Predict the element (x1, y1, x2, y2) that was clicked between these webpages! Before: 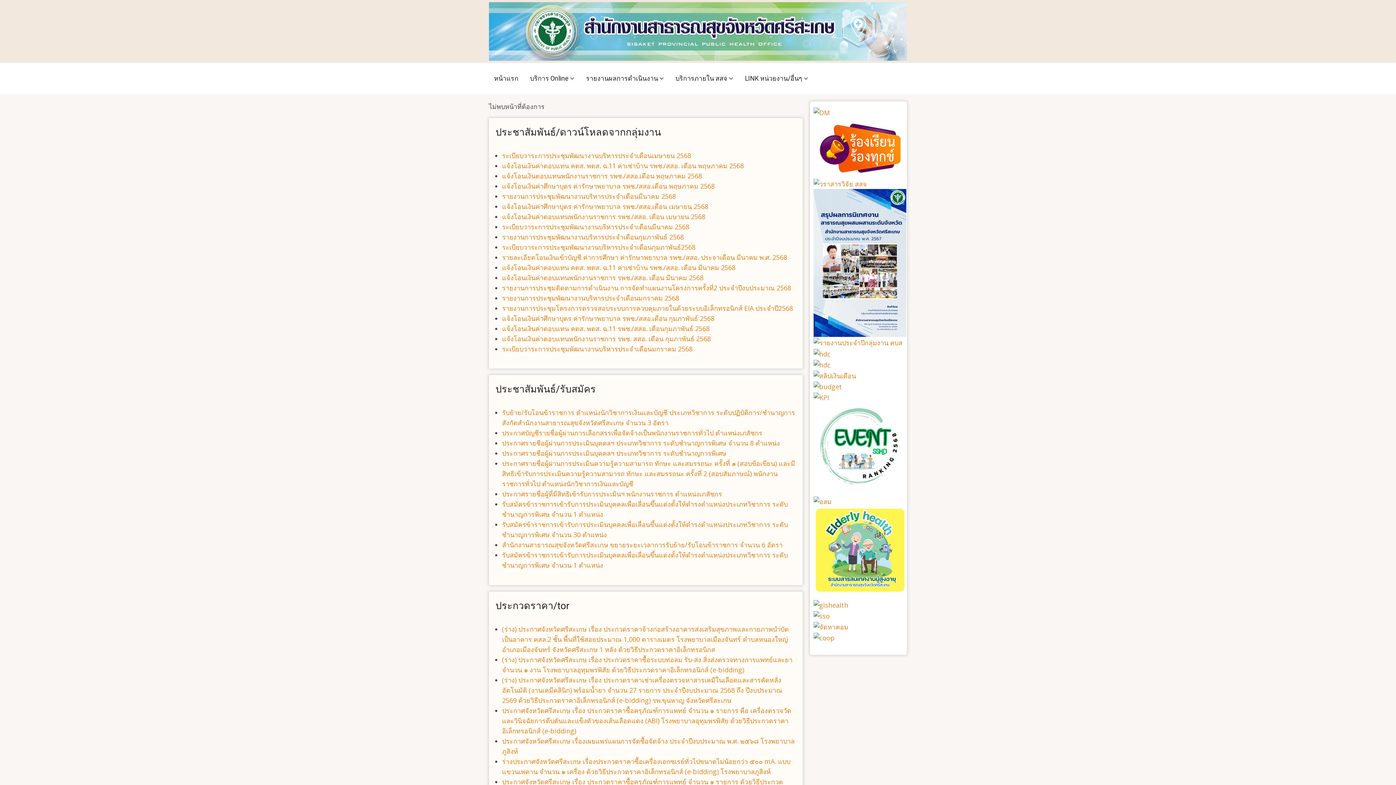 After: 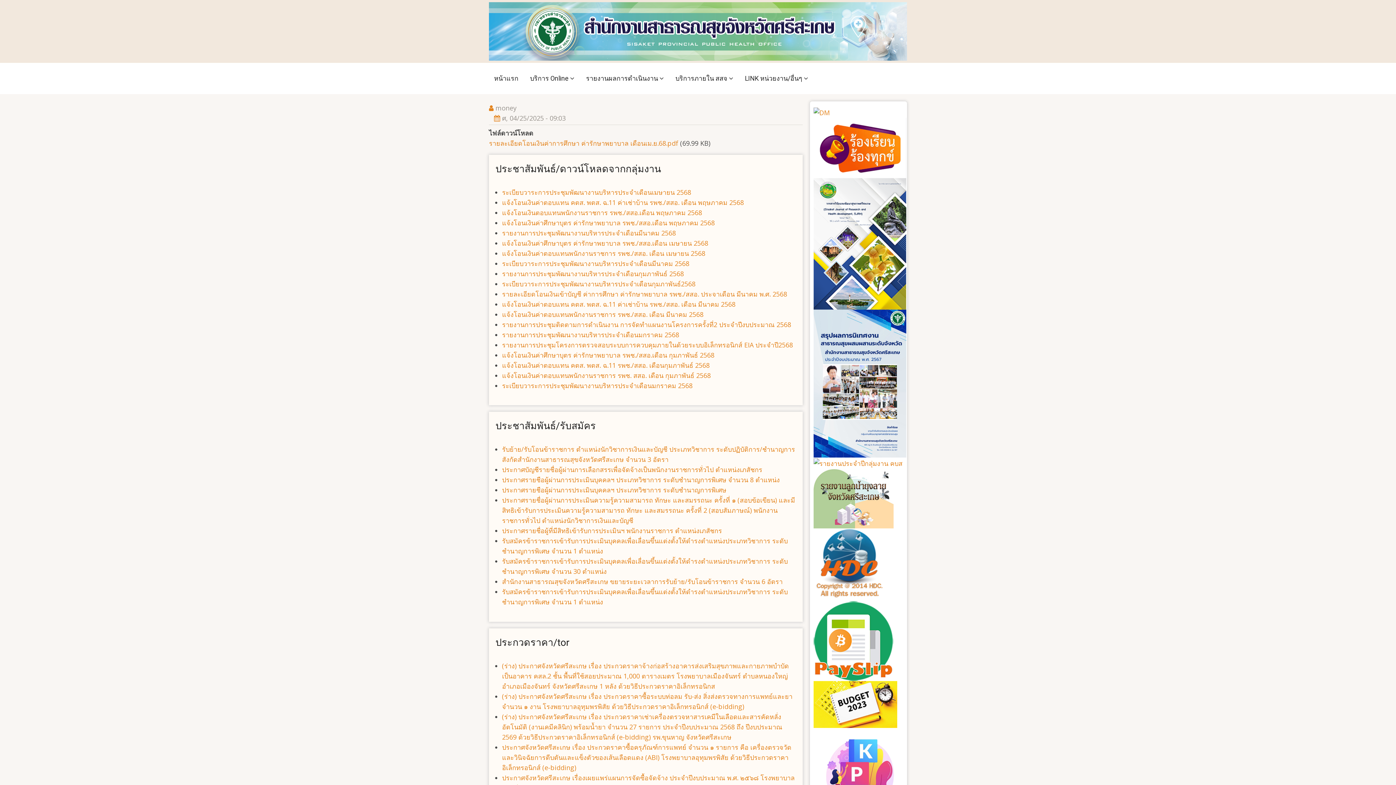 Action: label: แจ้งโอนเงินค่าศึกษาบุตร ค่ารักษาพยาบาล รพช./สสอ.เดือน เมษายน 2568 bbox: (502, 202, 708, 210)